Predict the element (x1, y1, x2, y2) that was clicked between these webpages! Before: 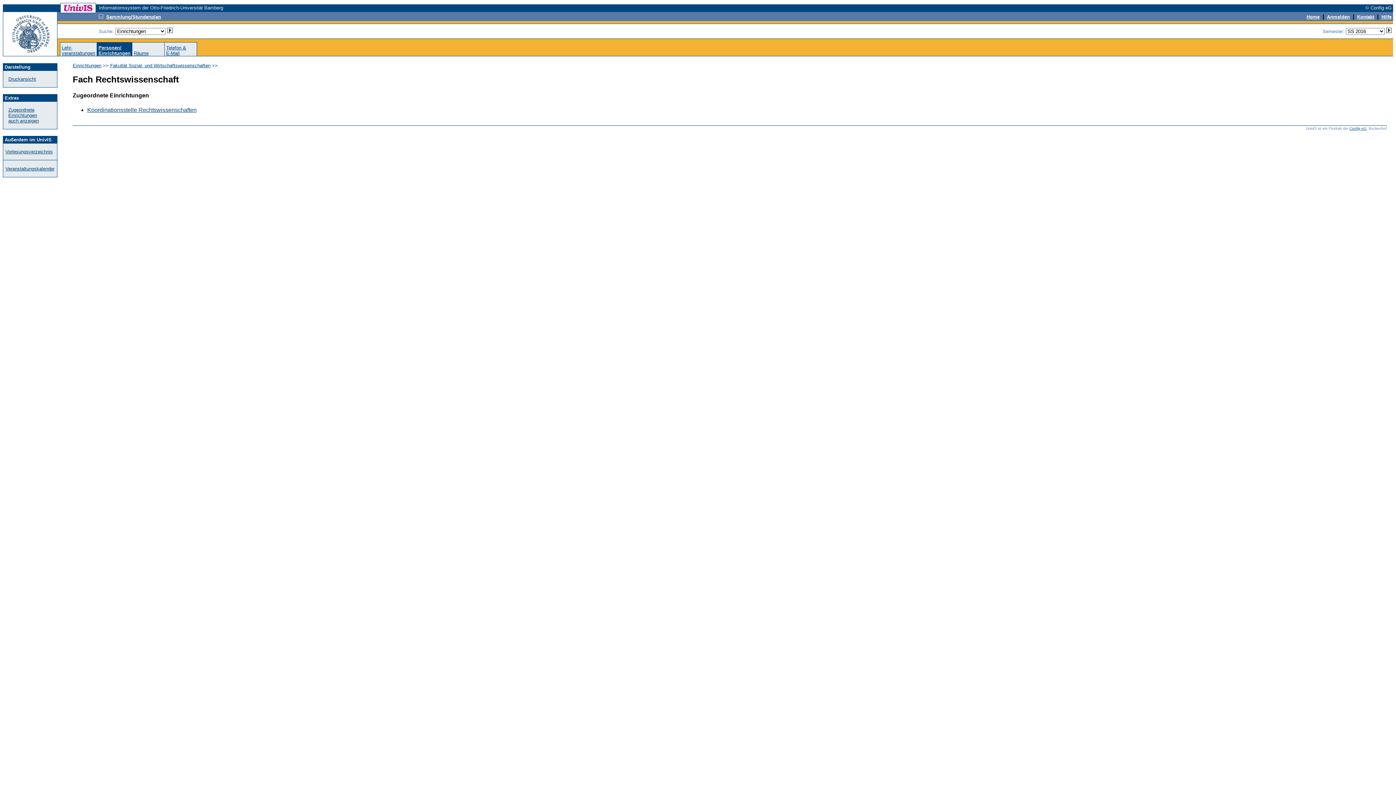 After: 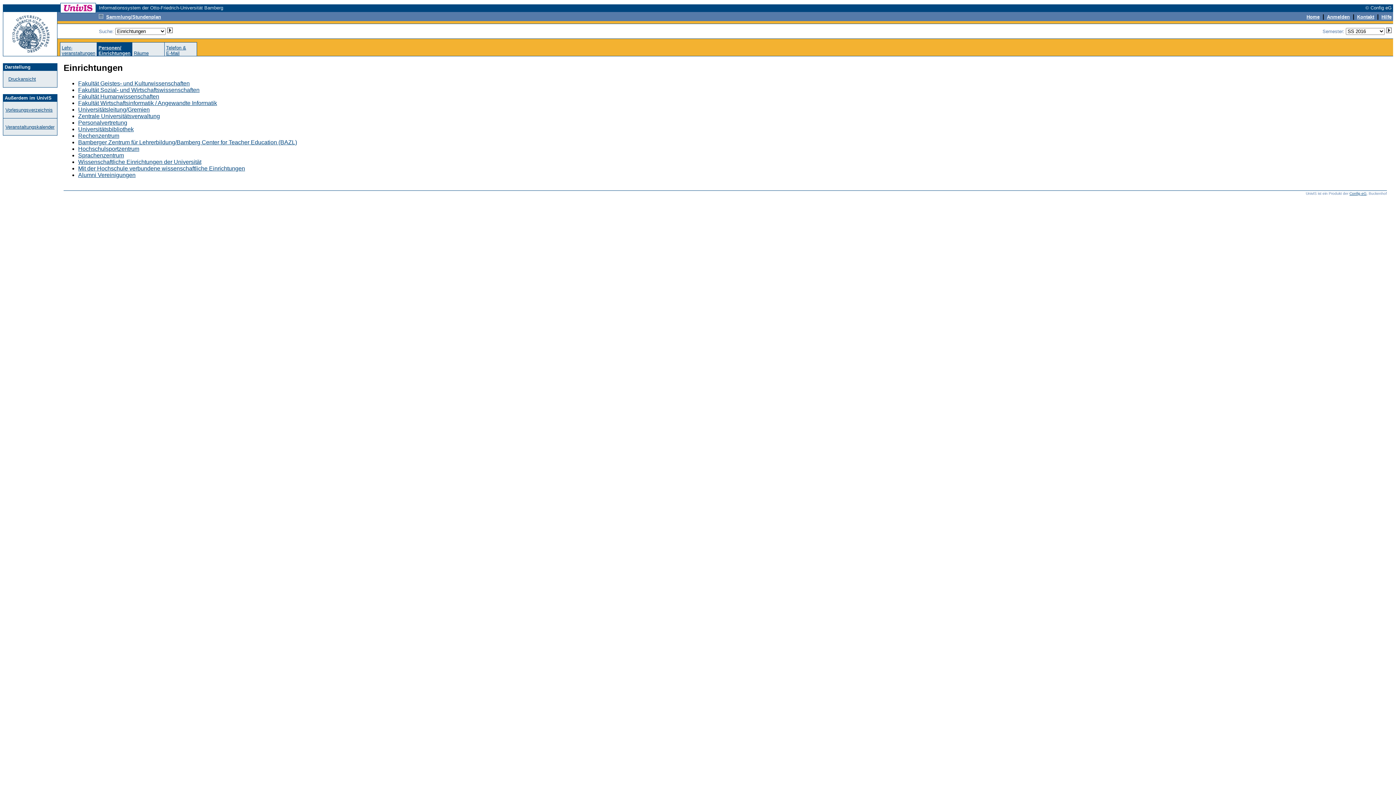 Action: label: Einrichtungen bbox: (72, 62, 101, 68)